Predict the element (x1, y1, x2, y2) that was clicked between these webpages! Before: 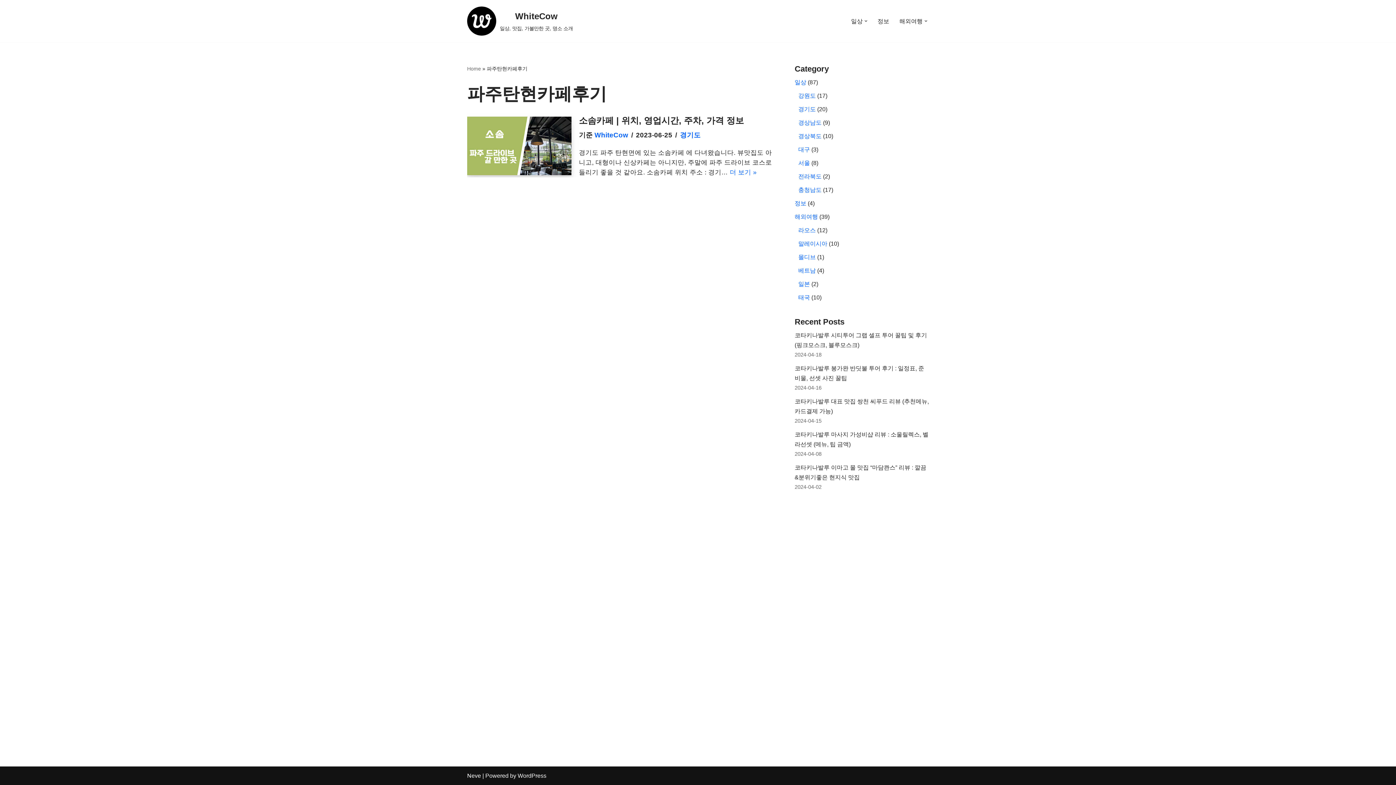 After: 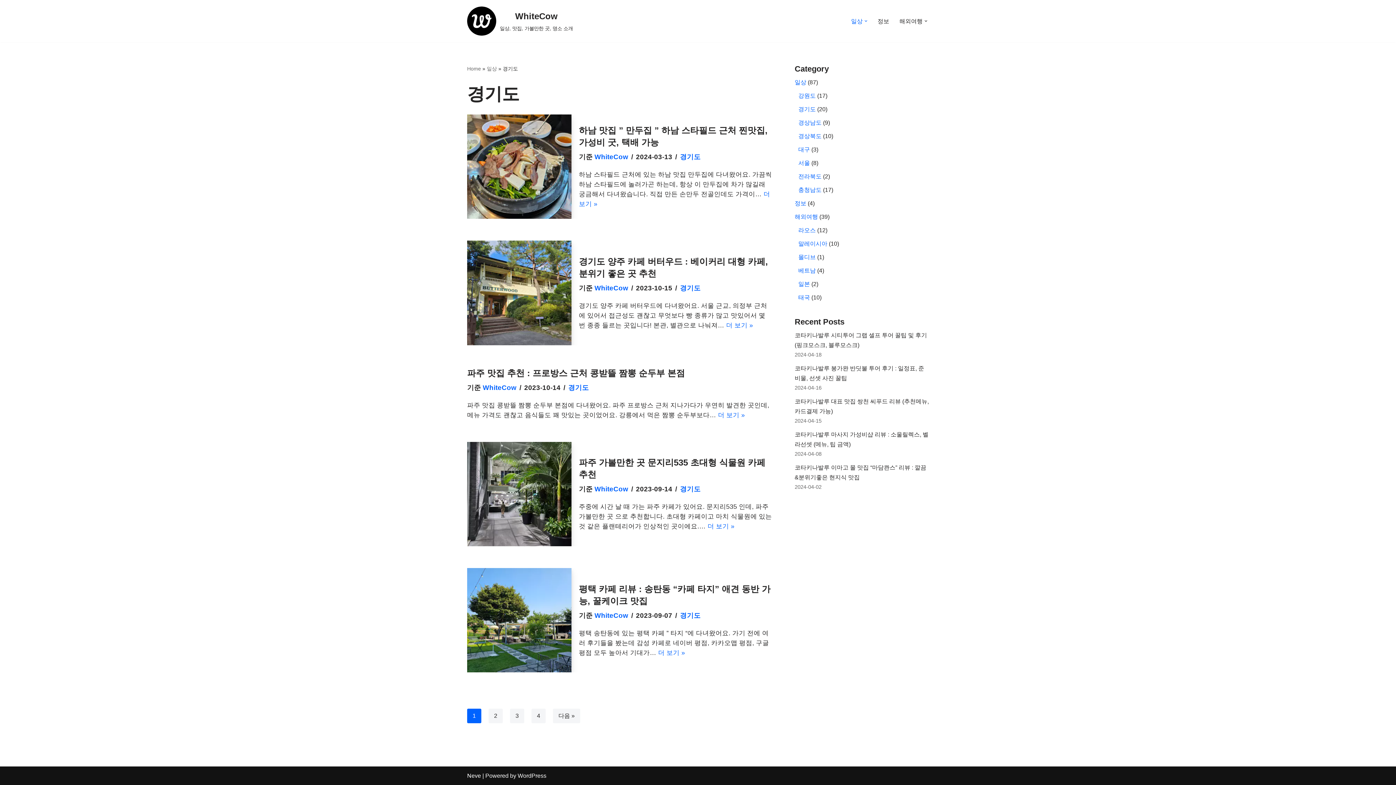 Action: label: 경기도 bbox: (798, 106, 816, 112)